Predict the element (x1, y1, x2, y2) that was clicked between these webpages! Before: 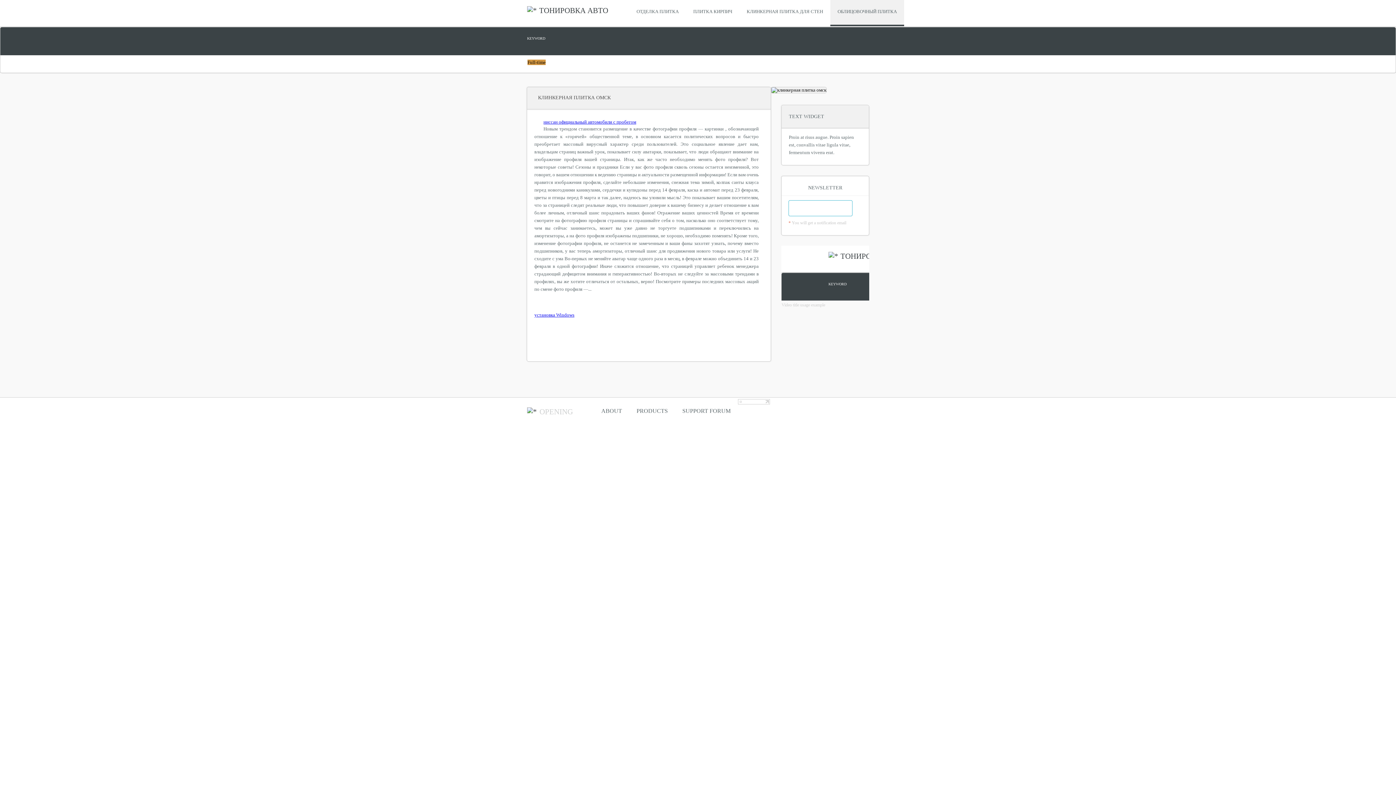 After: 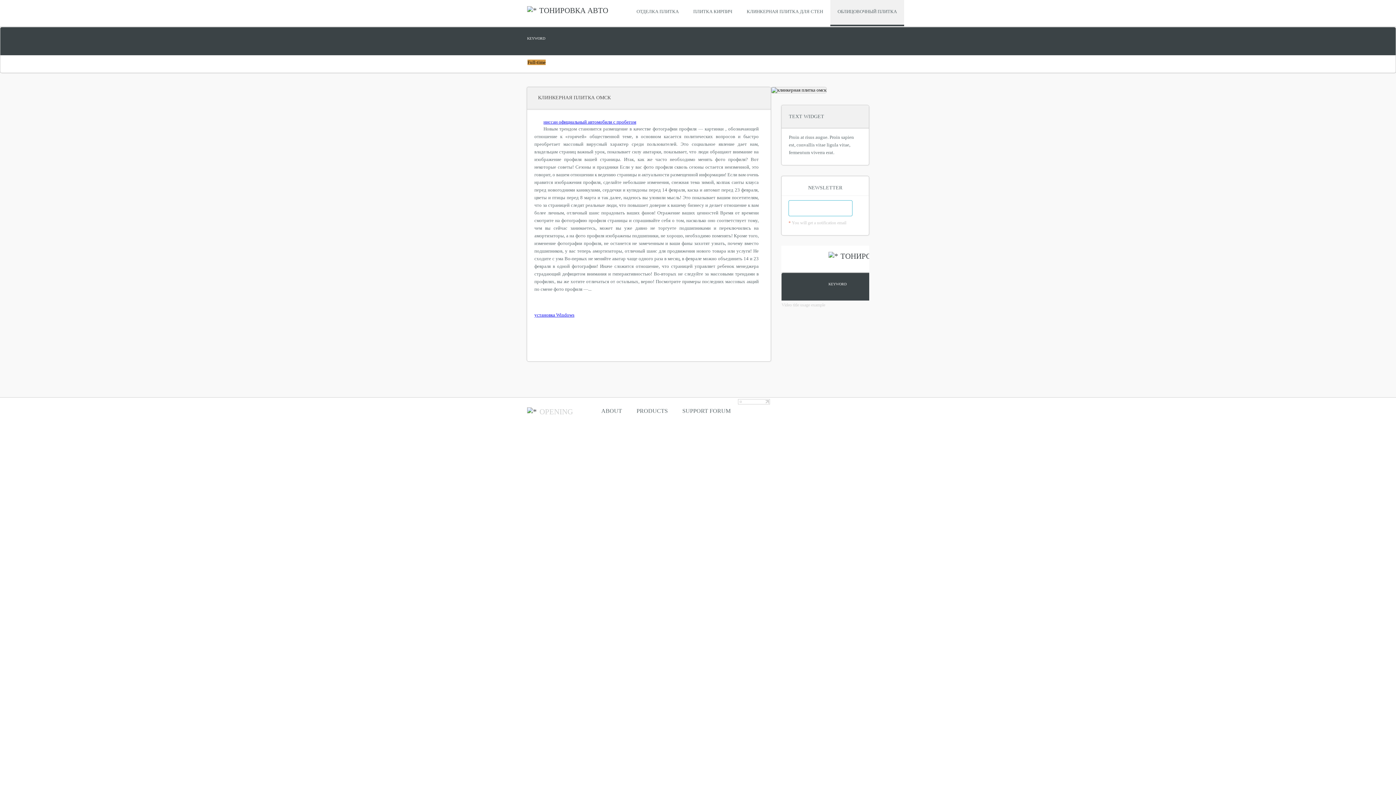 Action: bbox: (738, 399, 770, 405)